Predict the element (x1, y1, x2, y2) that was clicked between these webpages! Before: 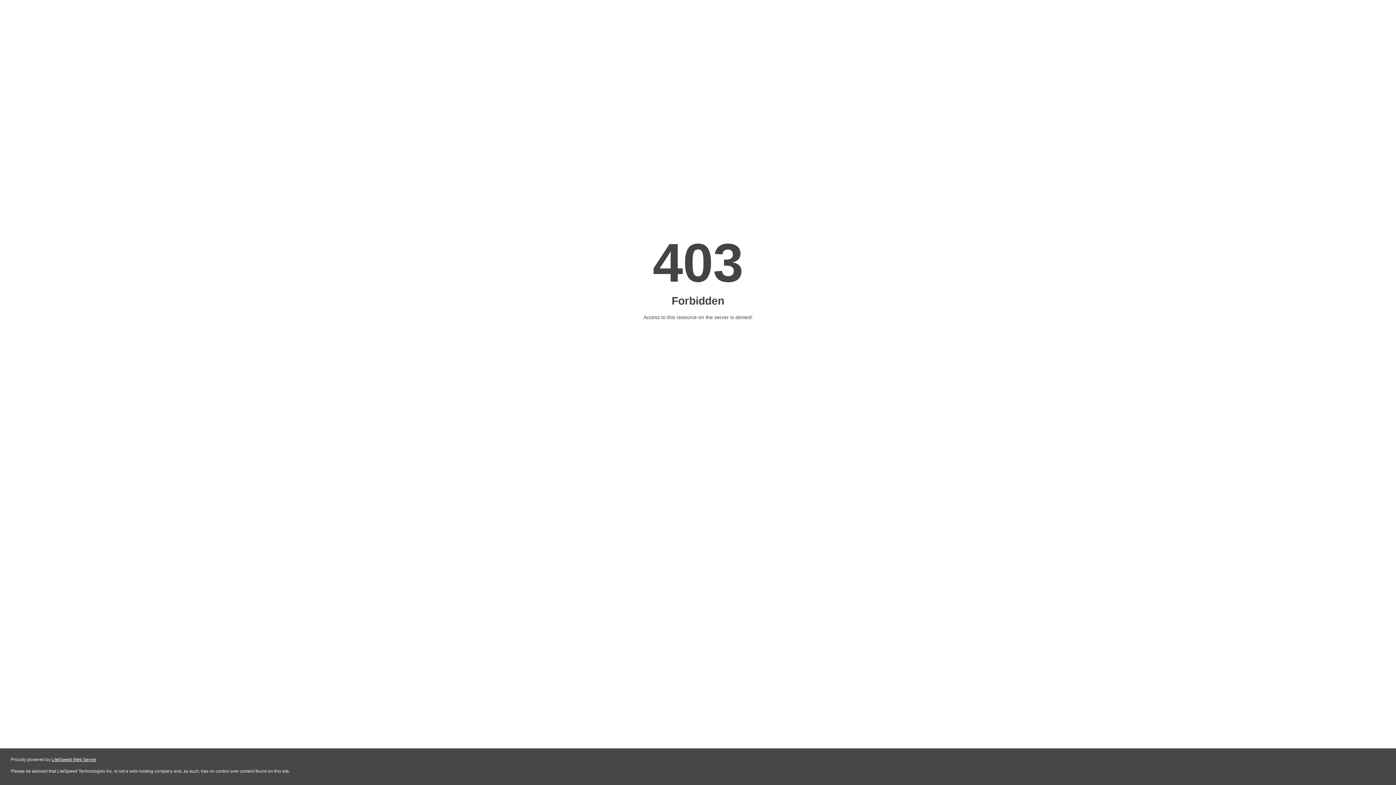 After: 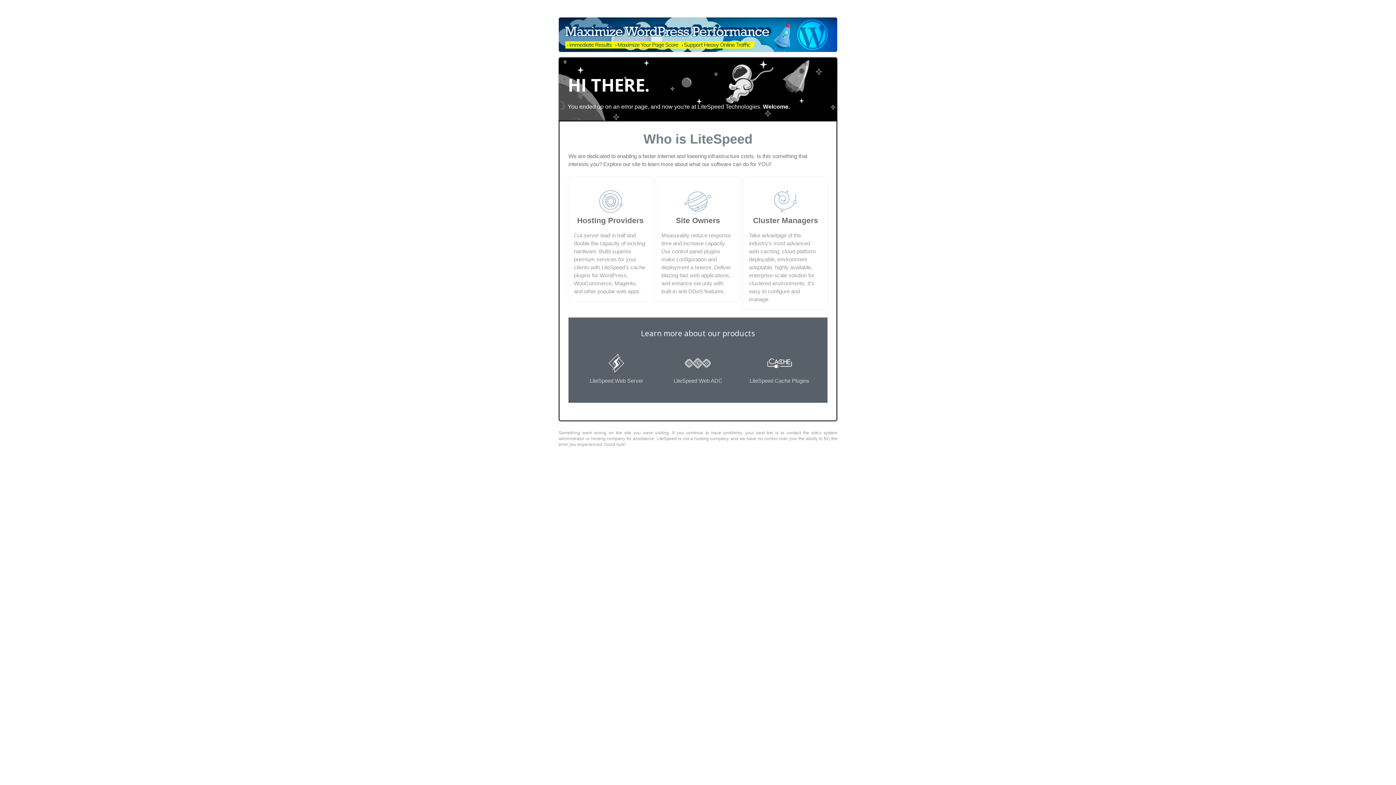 Action: label: LiteSpeed Web Server bbox: (51, 757, 96, 762)